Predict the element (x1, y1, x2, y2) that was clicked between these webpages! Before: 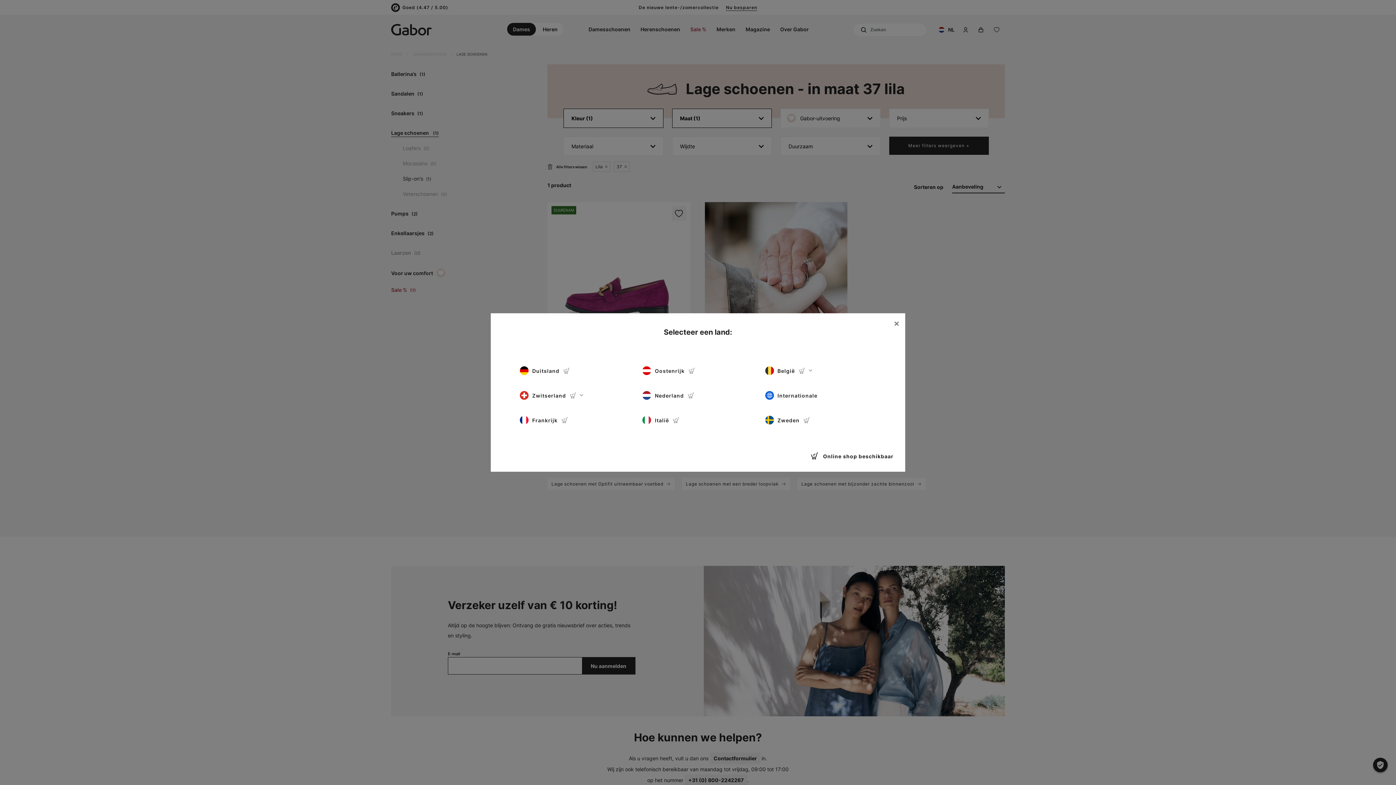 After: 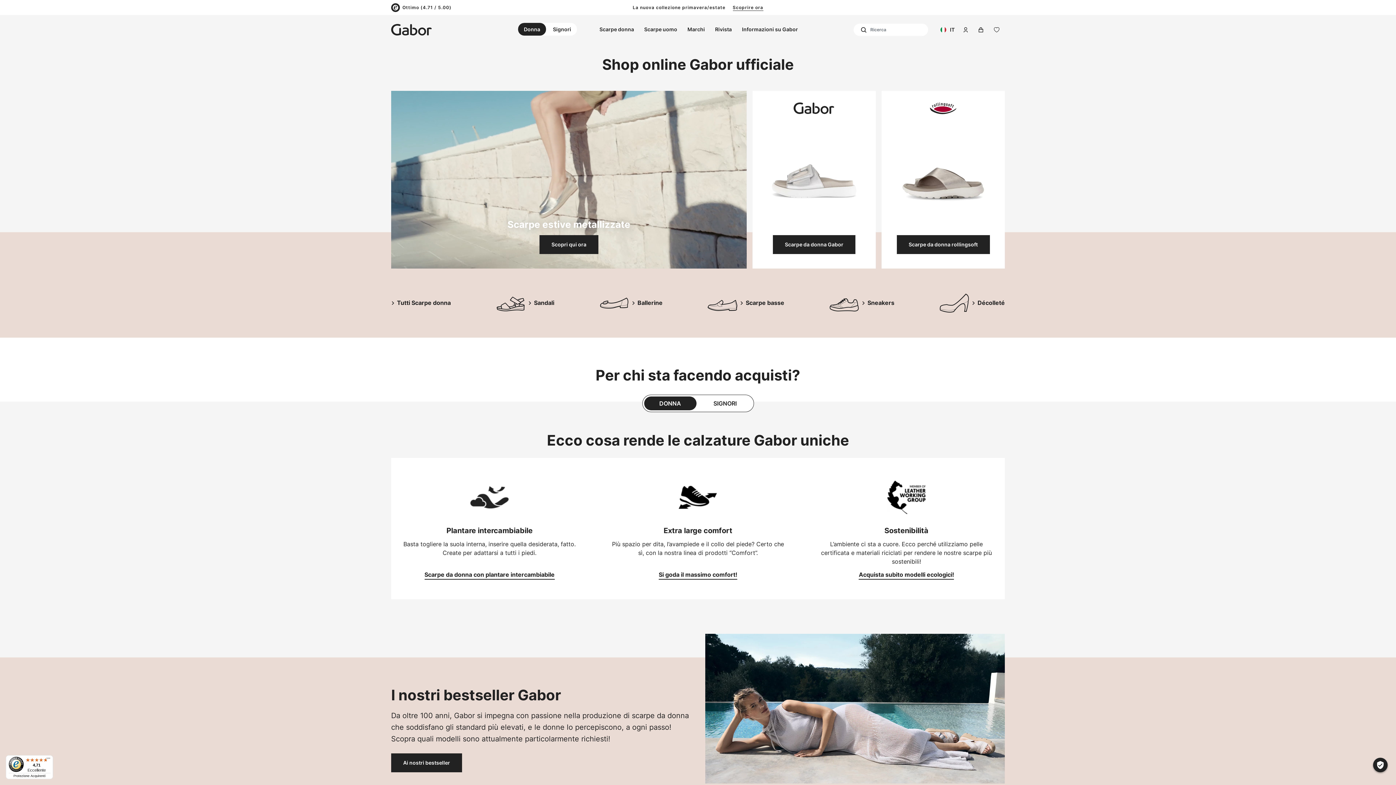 Action: label: Italië bbox: (642, 412, 753, 428)